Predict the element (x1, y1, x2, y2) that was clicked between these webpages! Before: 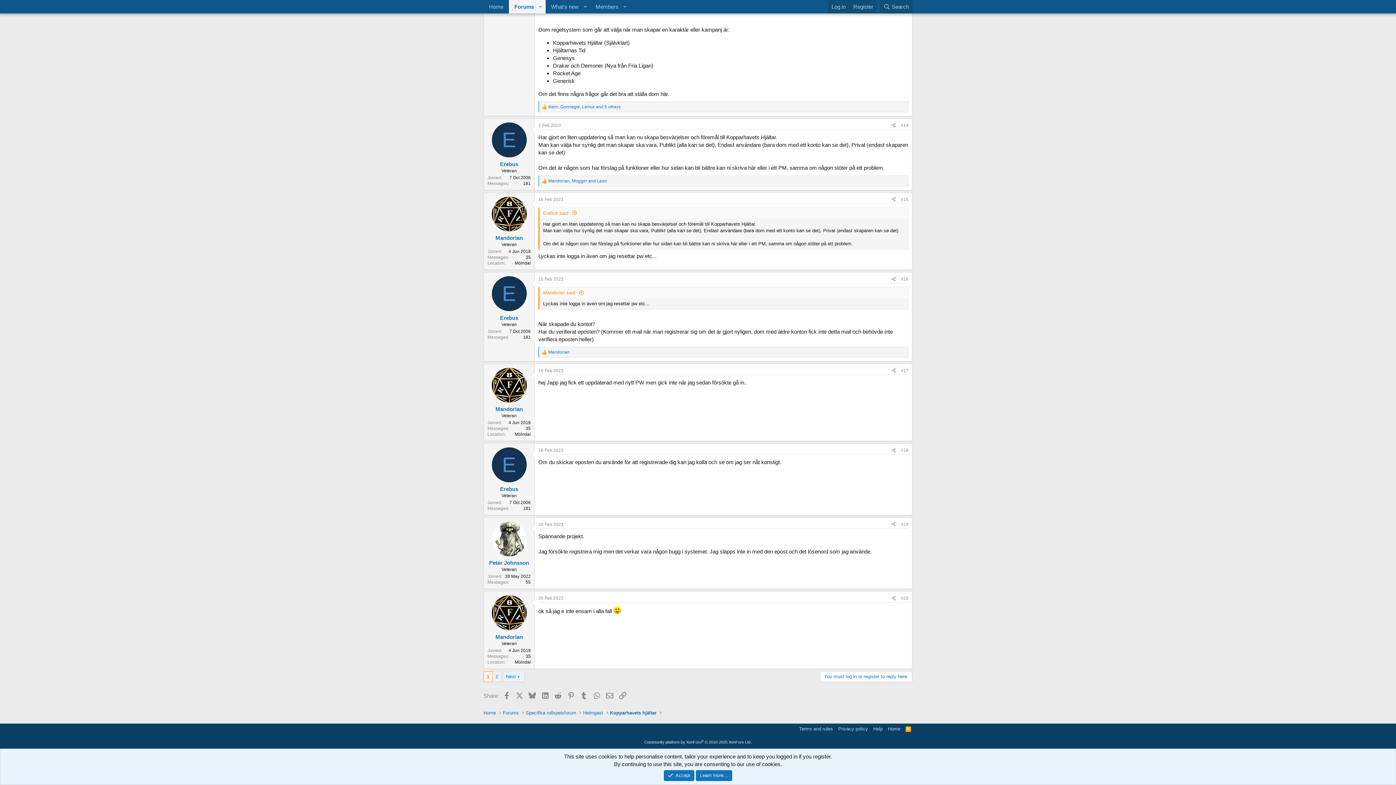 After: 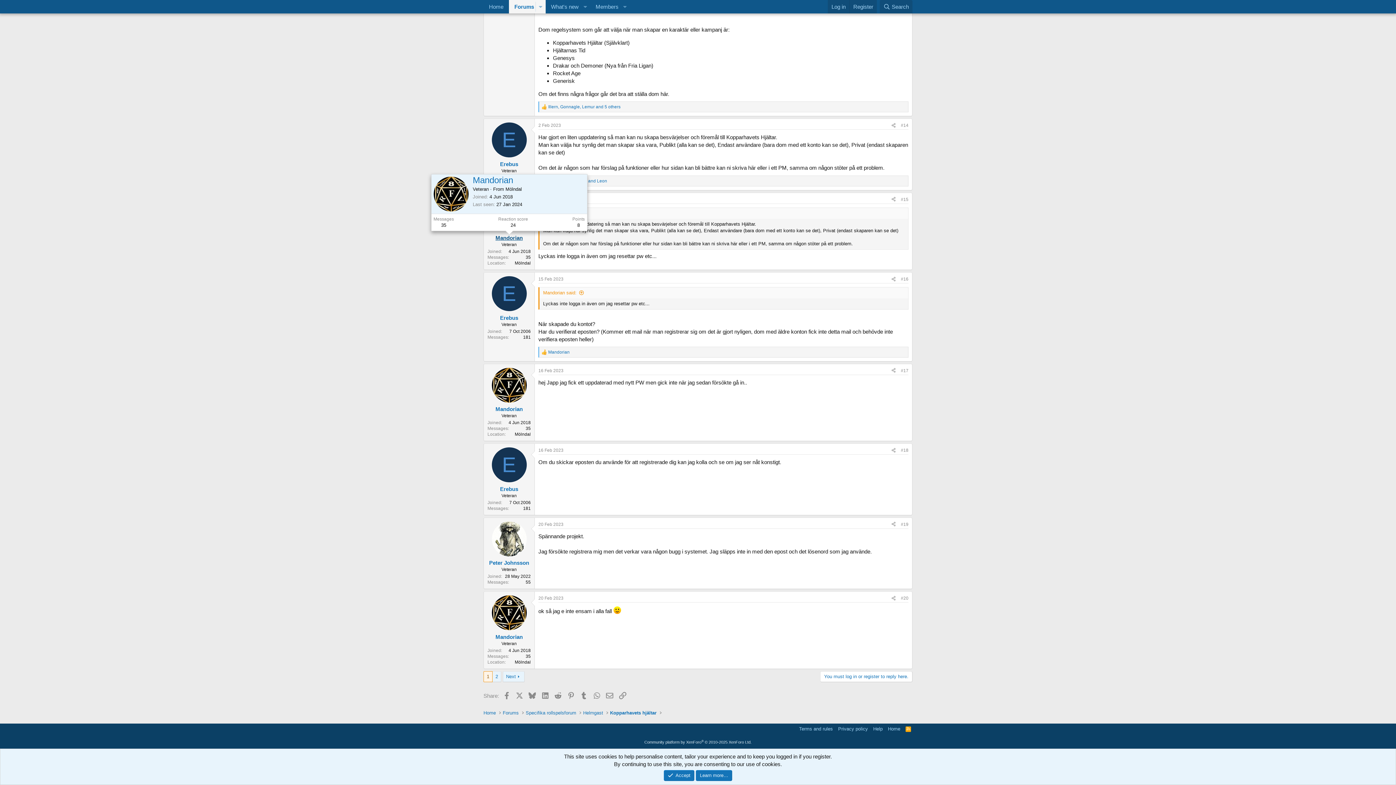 Action: bbox: (495, 235, 522, 241) label: Mandorian